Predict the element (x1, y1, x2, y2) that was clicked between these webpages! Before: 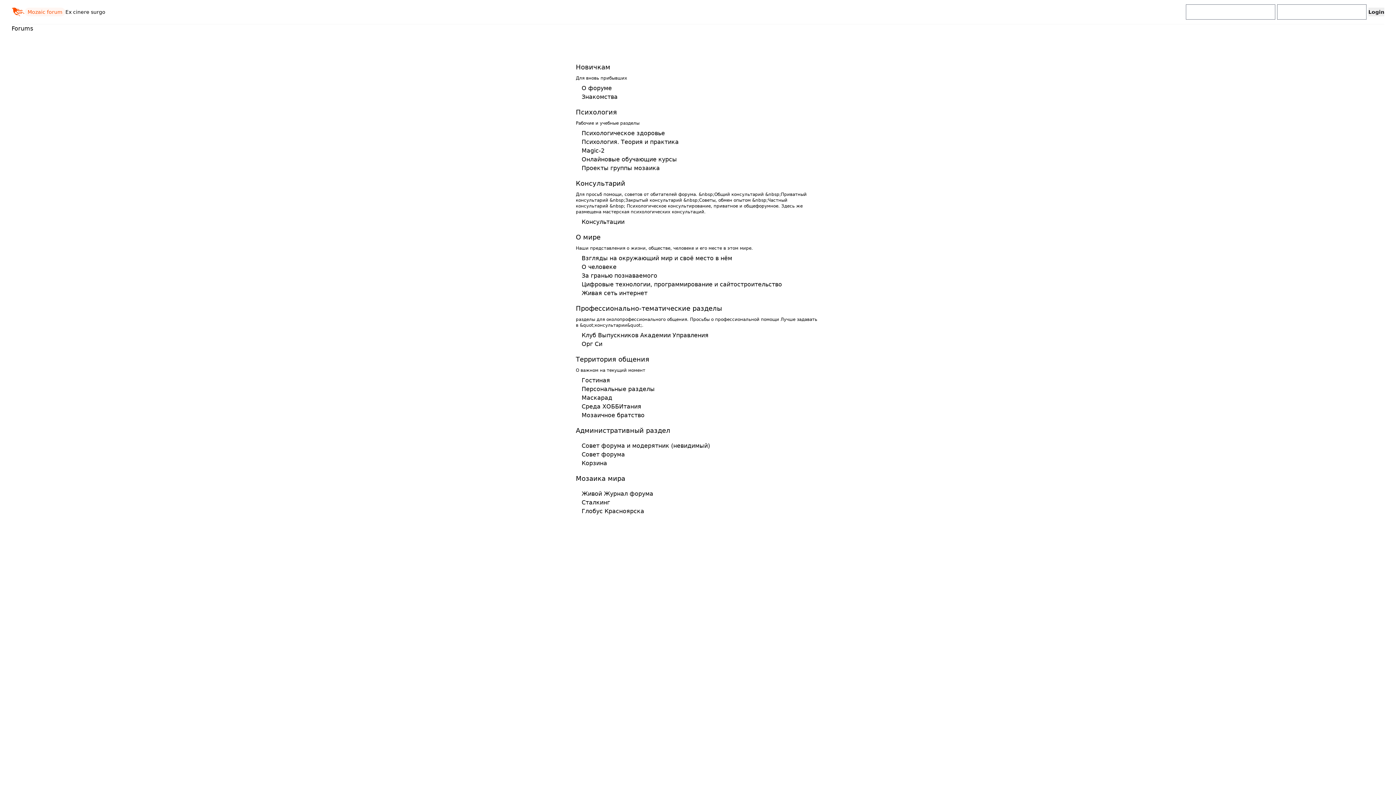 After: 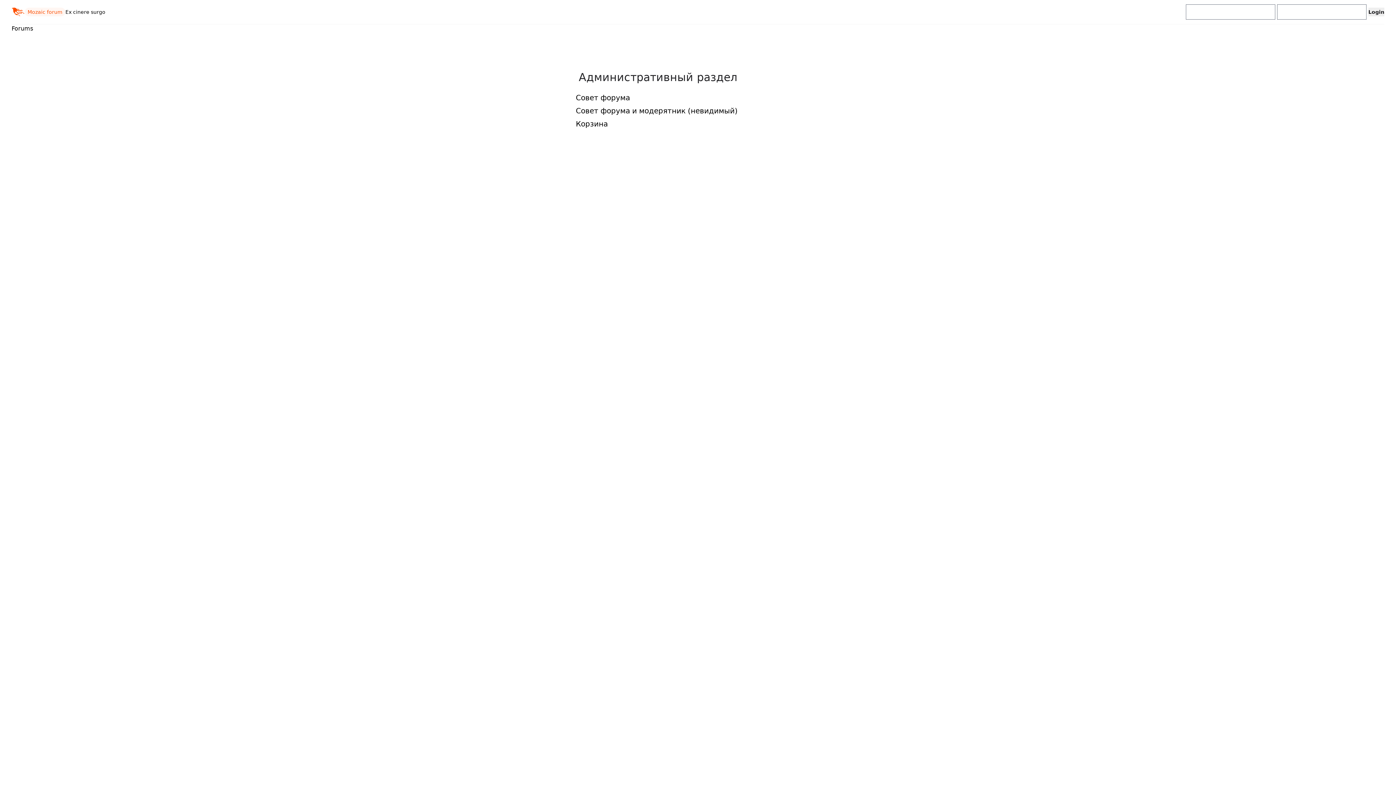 Action: bbox: (576, 426, 670, 434) label: Административный раздел